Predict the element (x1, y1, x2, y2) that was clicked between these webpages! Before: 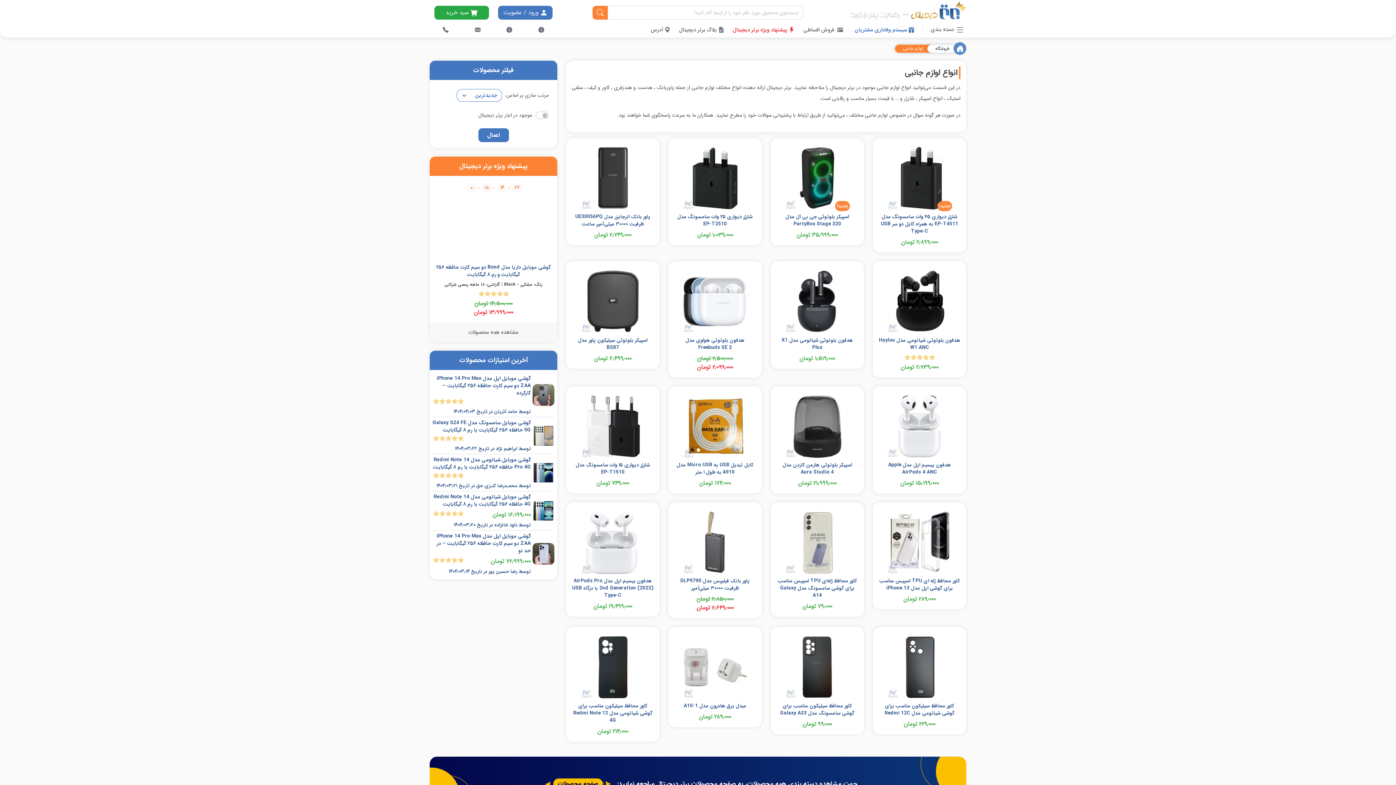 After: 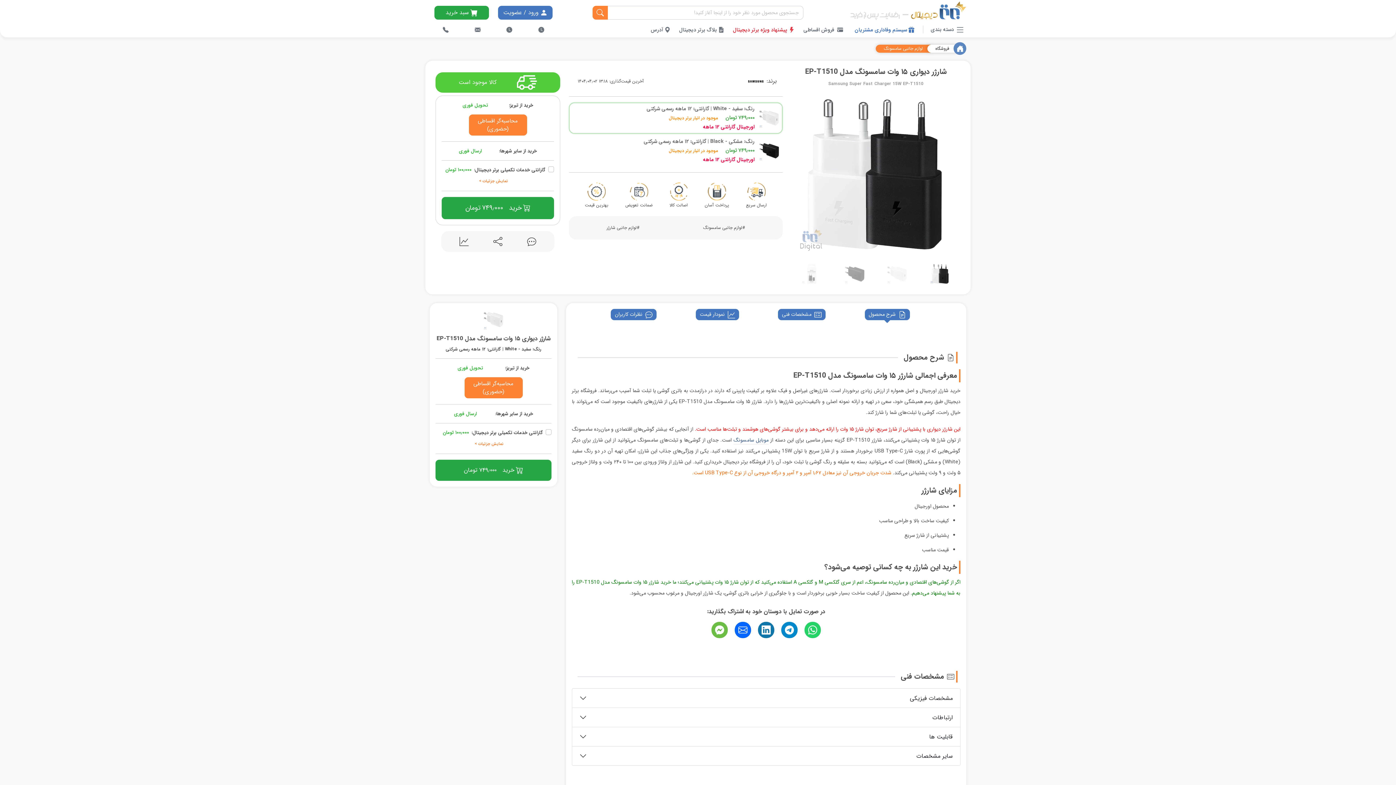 Action: bbox: (578, 421, 647, 431)